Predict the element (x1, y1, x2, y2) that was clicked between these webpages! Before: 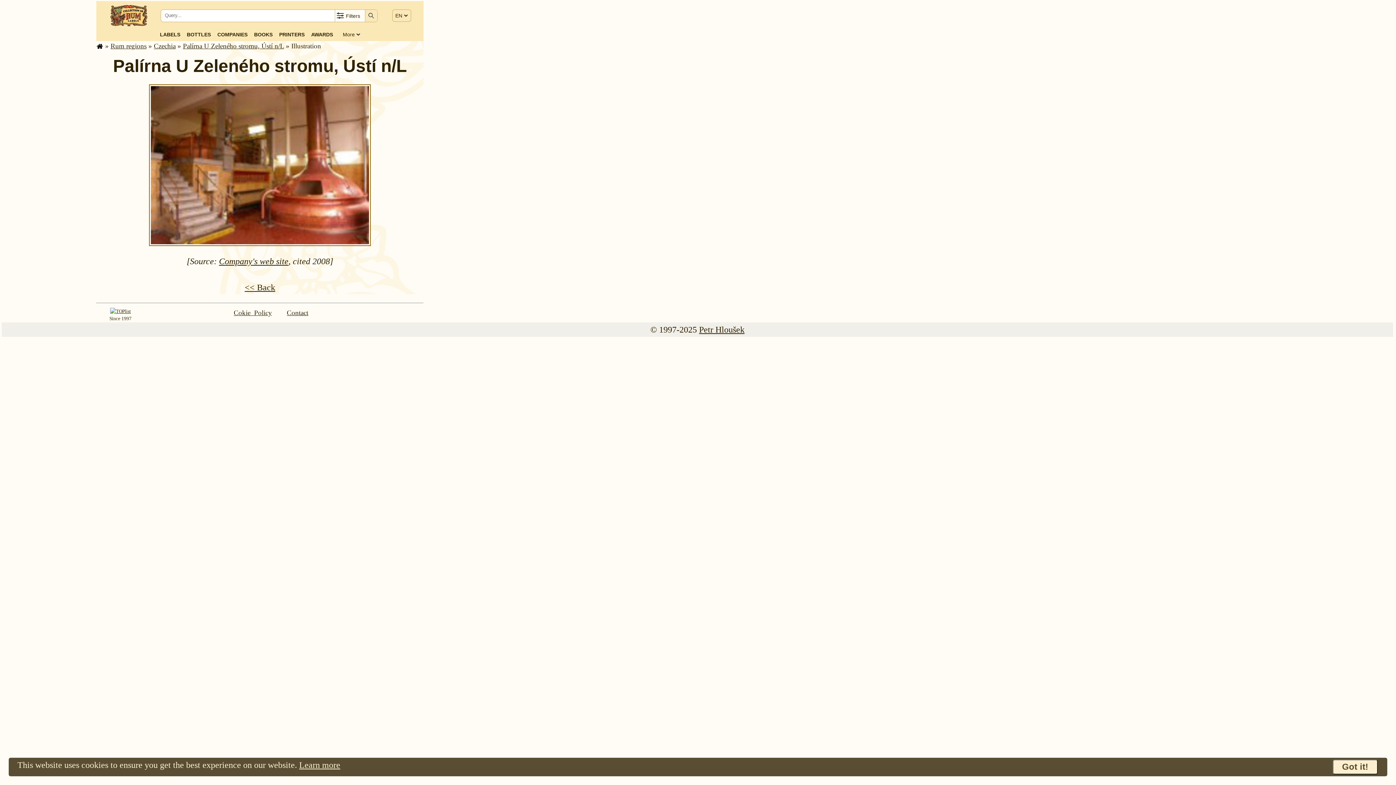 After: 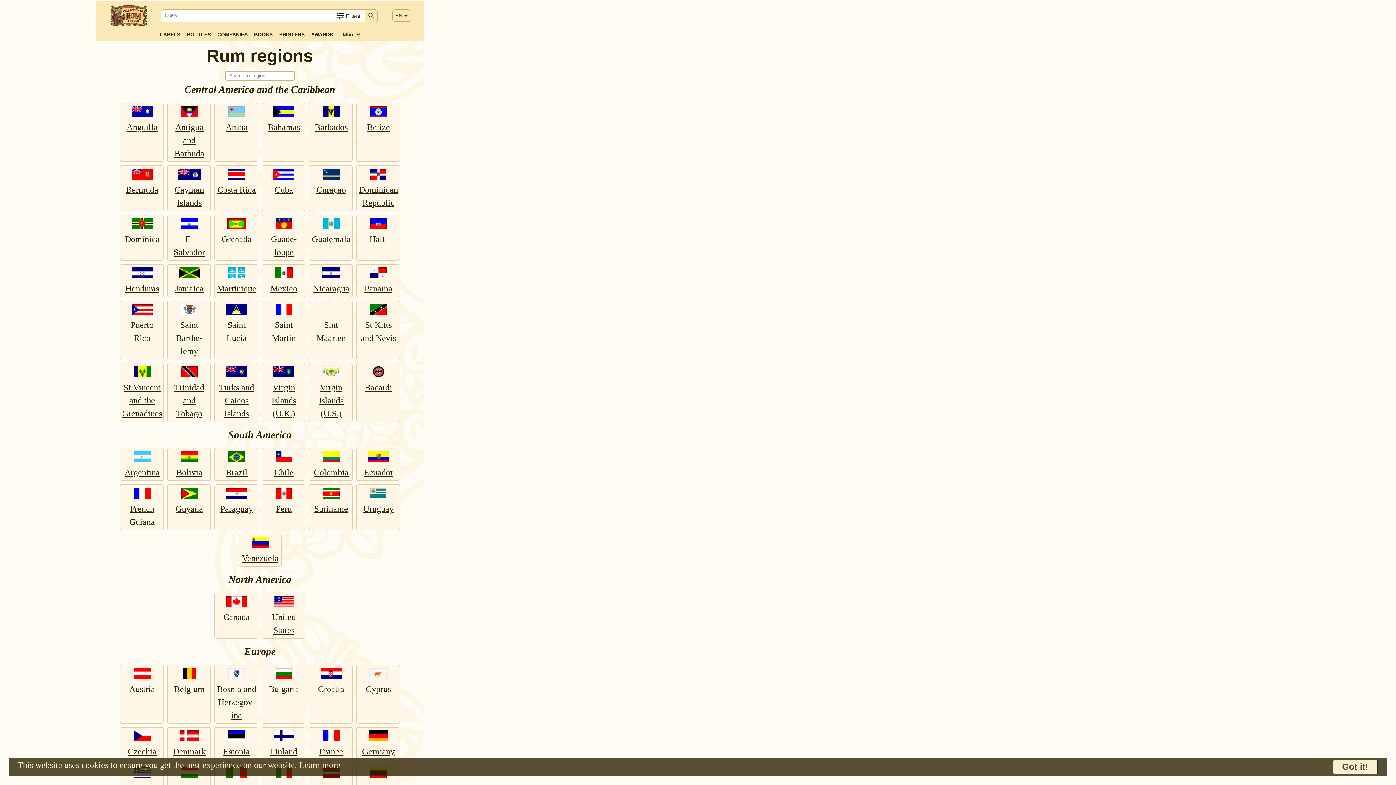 Action: label: LABELS bbox: (160, 30, 180, 38)